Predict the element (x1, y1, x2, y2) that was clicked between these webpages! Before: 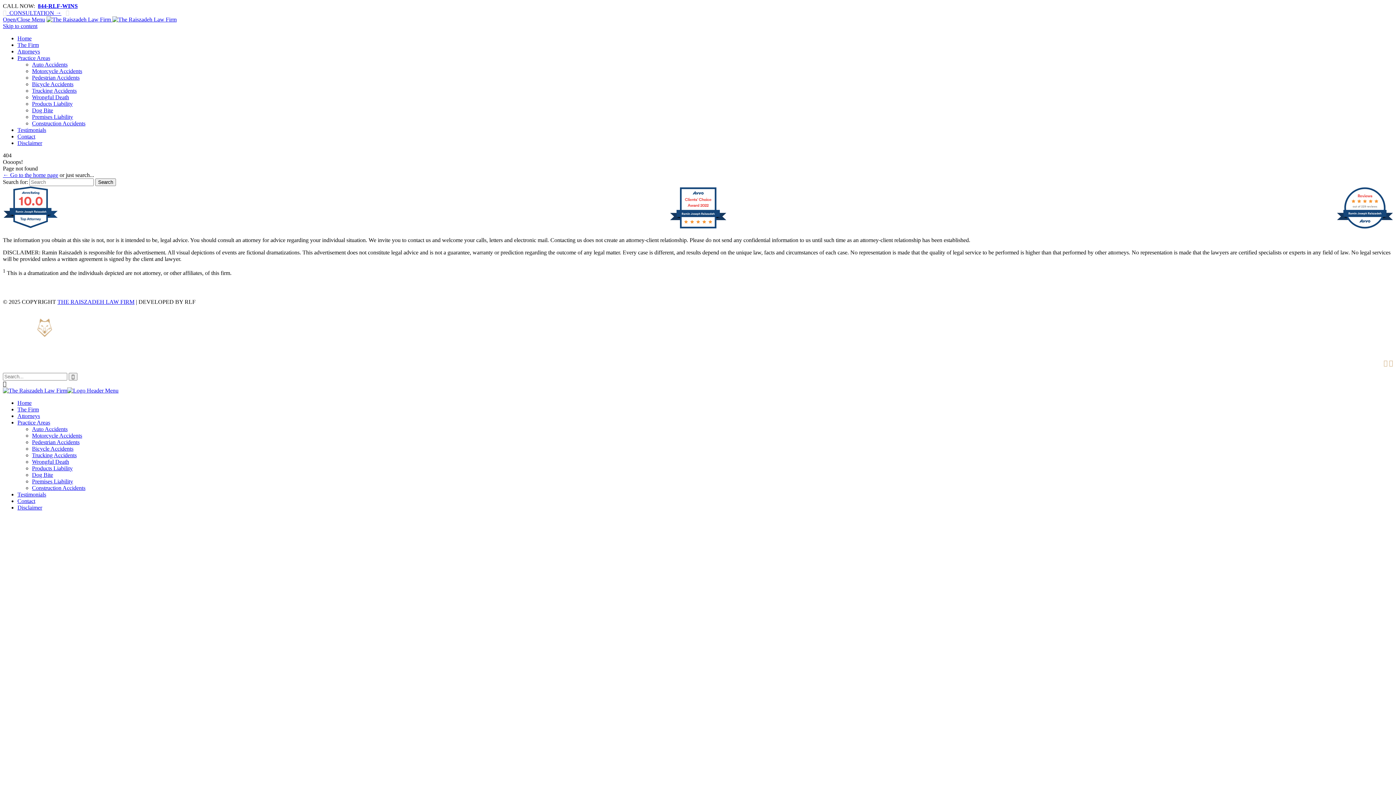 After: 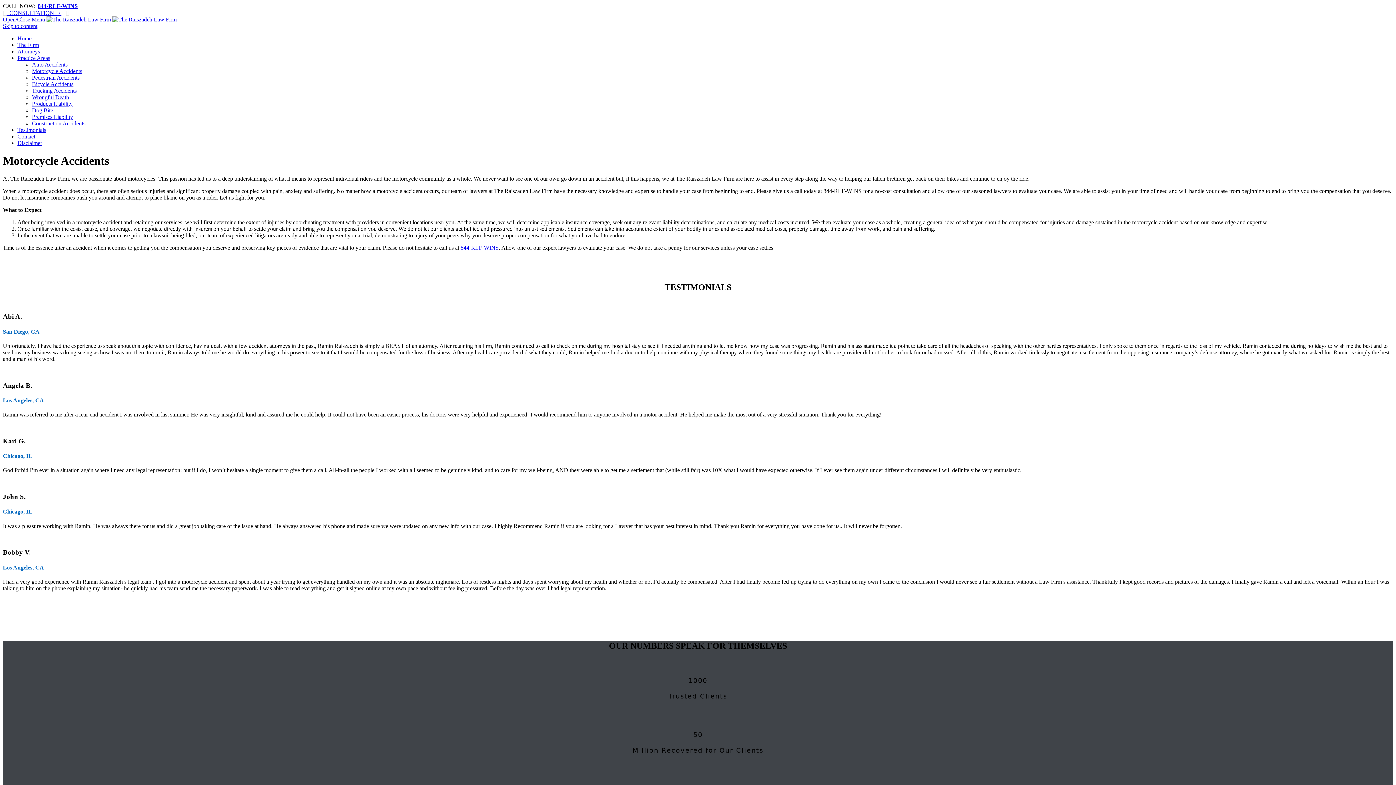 Action: label: Motorcycle Accidents bbox: (32, 432, 82, 439)